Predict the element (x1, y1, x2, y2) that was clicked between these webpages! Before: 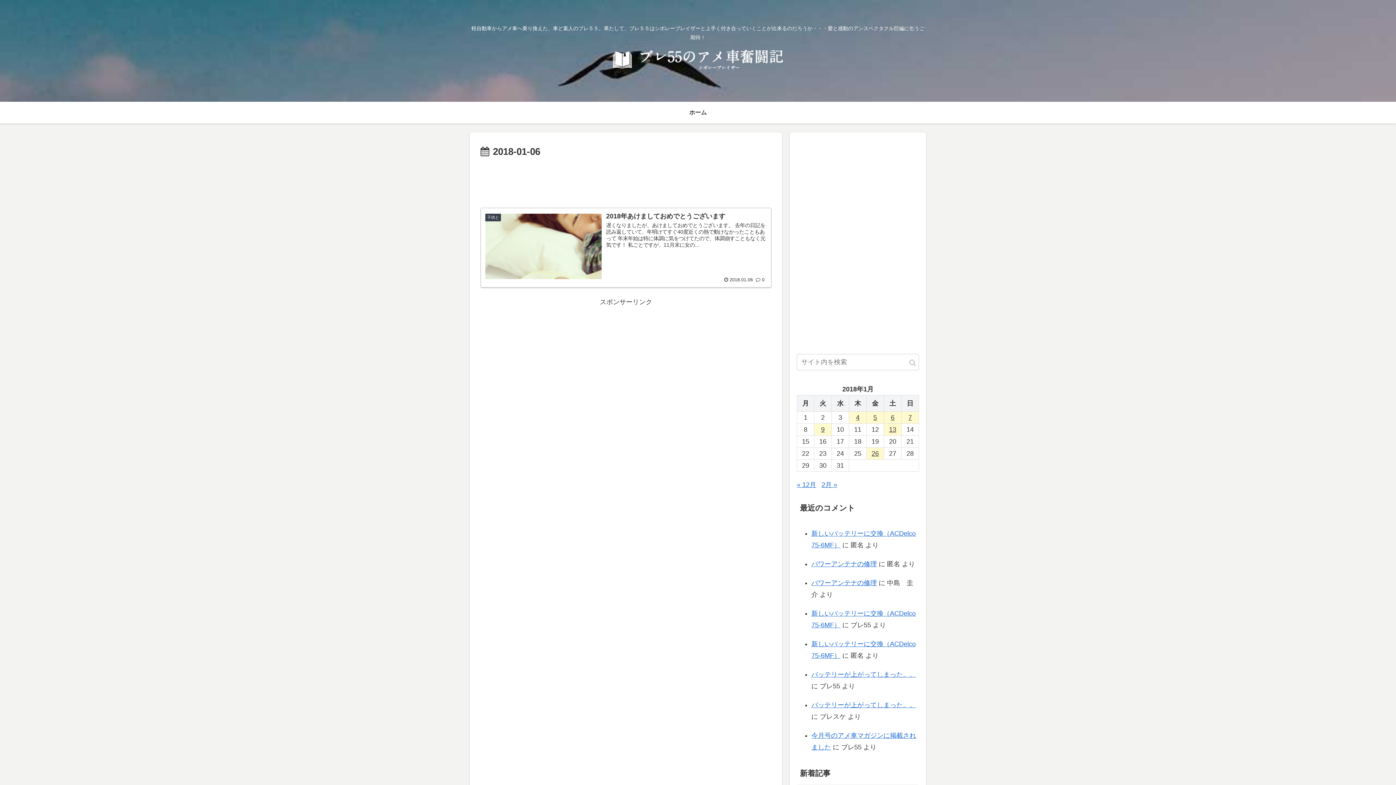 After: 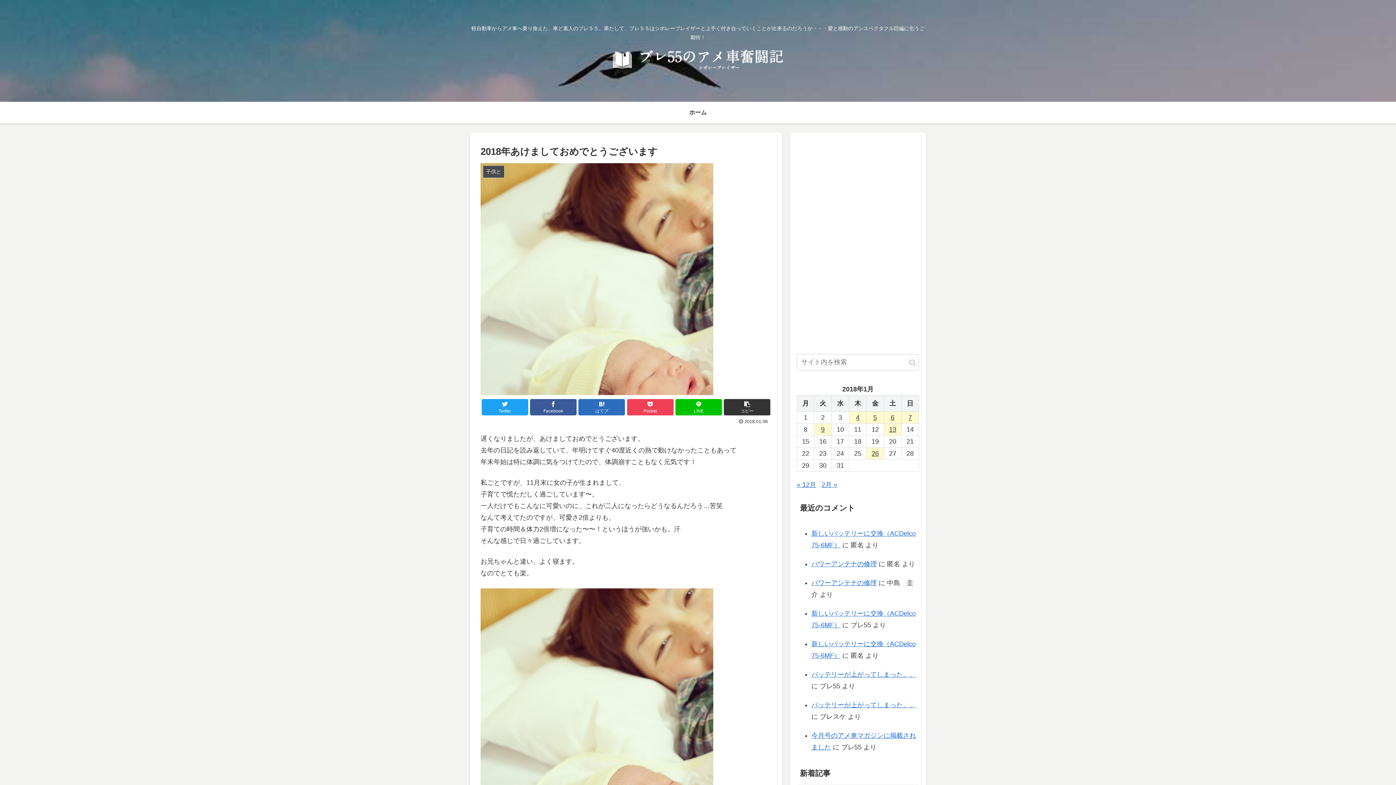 Action: label: 子供と
2018年あけましておめでとうございます
遅くなりましたが、あけましておめでとうございます。 去年の日記を読み返していて、年明けてすぐ40度近くの熱で動けなかったこともあって 年末年始は特に体調に気をつけてたので、体調崩すこともなく元気です！ 私ごとですが、11月末に女の...
 2018.01.06
 0 bbox: (480, 208, 771, 287)